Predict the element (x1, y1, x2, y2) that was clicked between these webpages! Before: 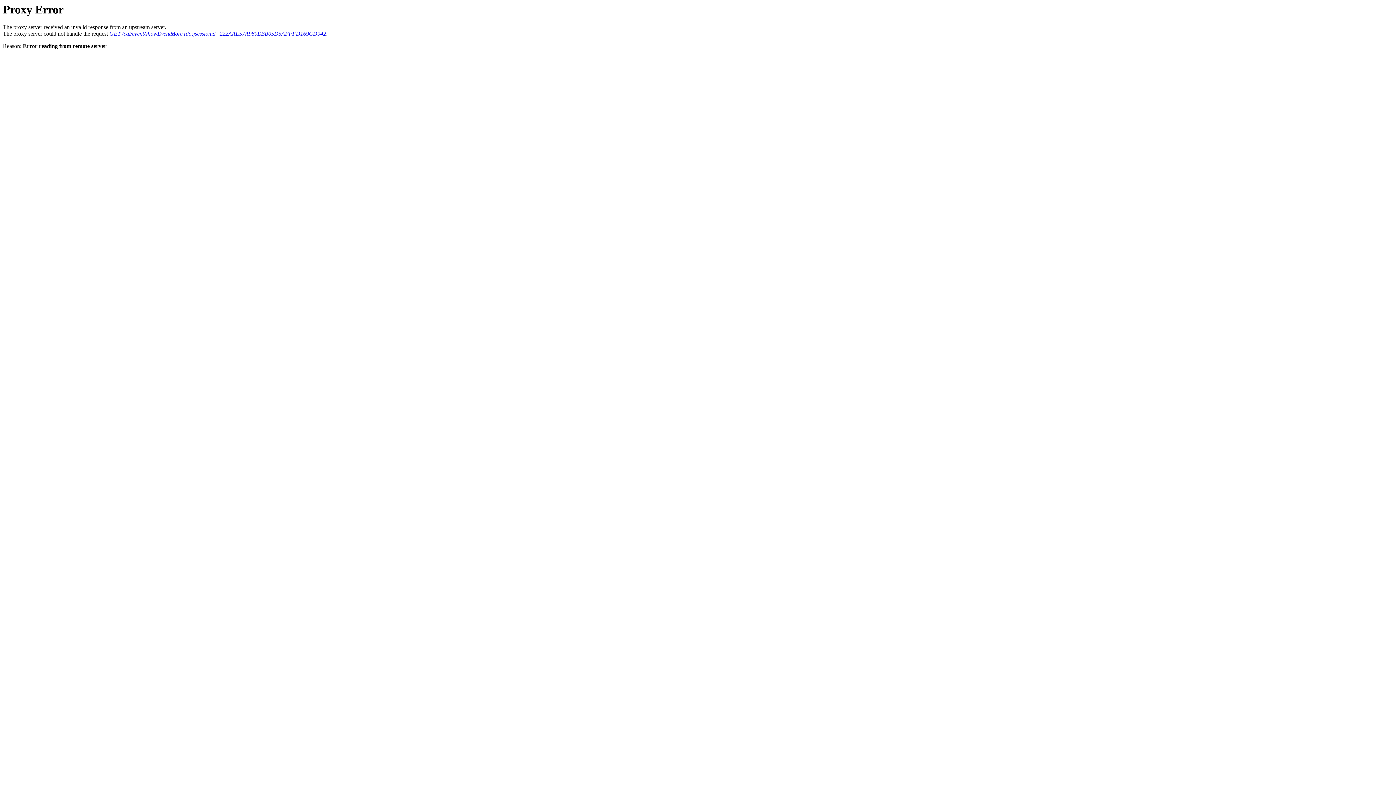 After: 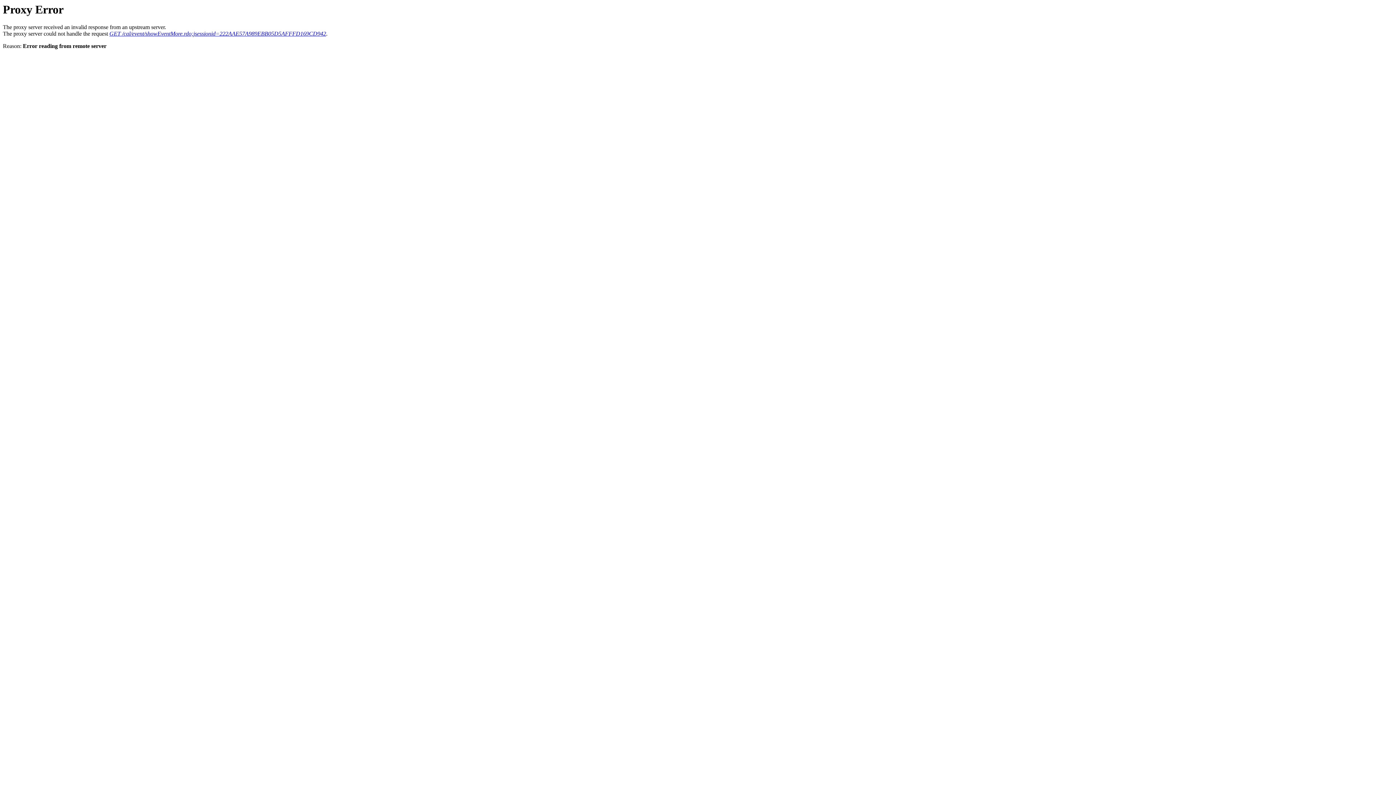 Action: label: GET /cal/event/showEventMore.rdo;jsessionid=222AAE57A989EBB05D5AFFFD169CD942 bbox: (109, 30, 326, 36)